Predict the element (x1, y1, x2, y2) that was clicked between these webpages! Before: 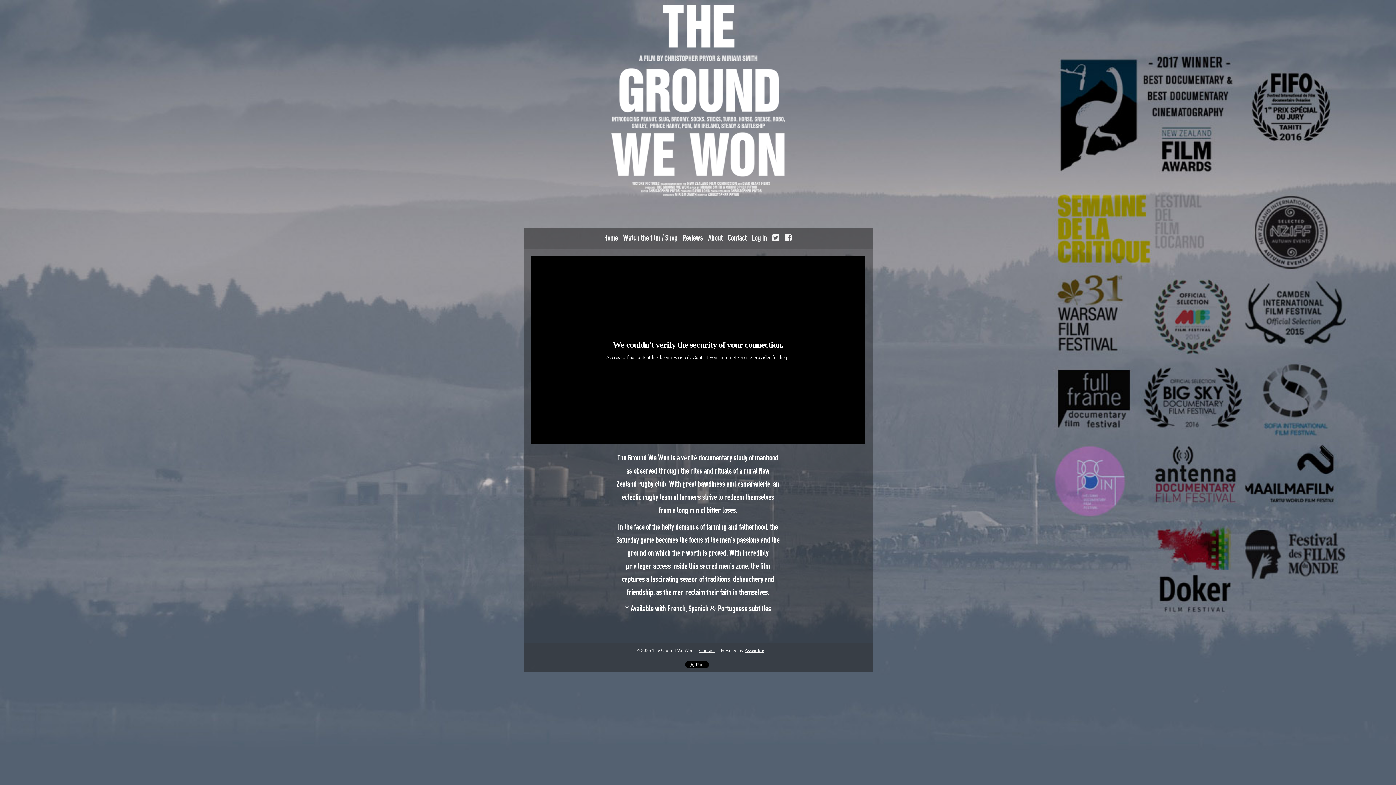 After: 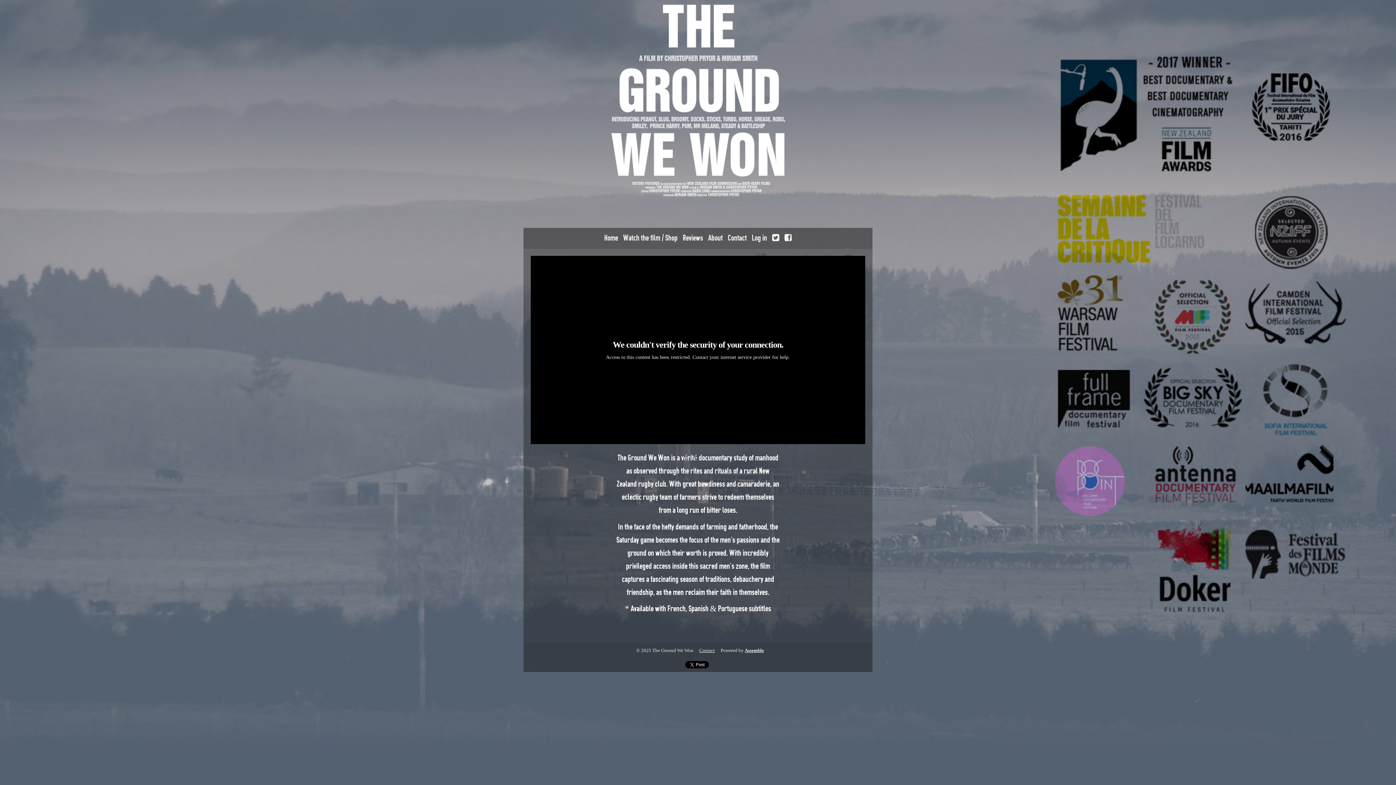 Action: bbox: (523, 0, 872, 228)